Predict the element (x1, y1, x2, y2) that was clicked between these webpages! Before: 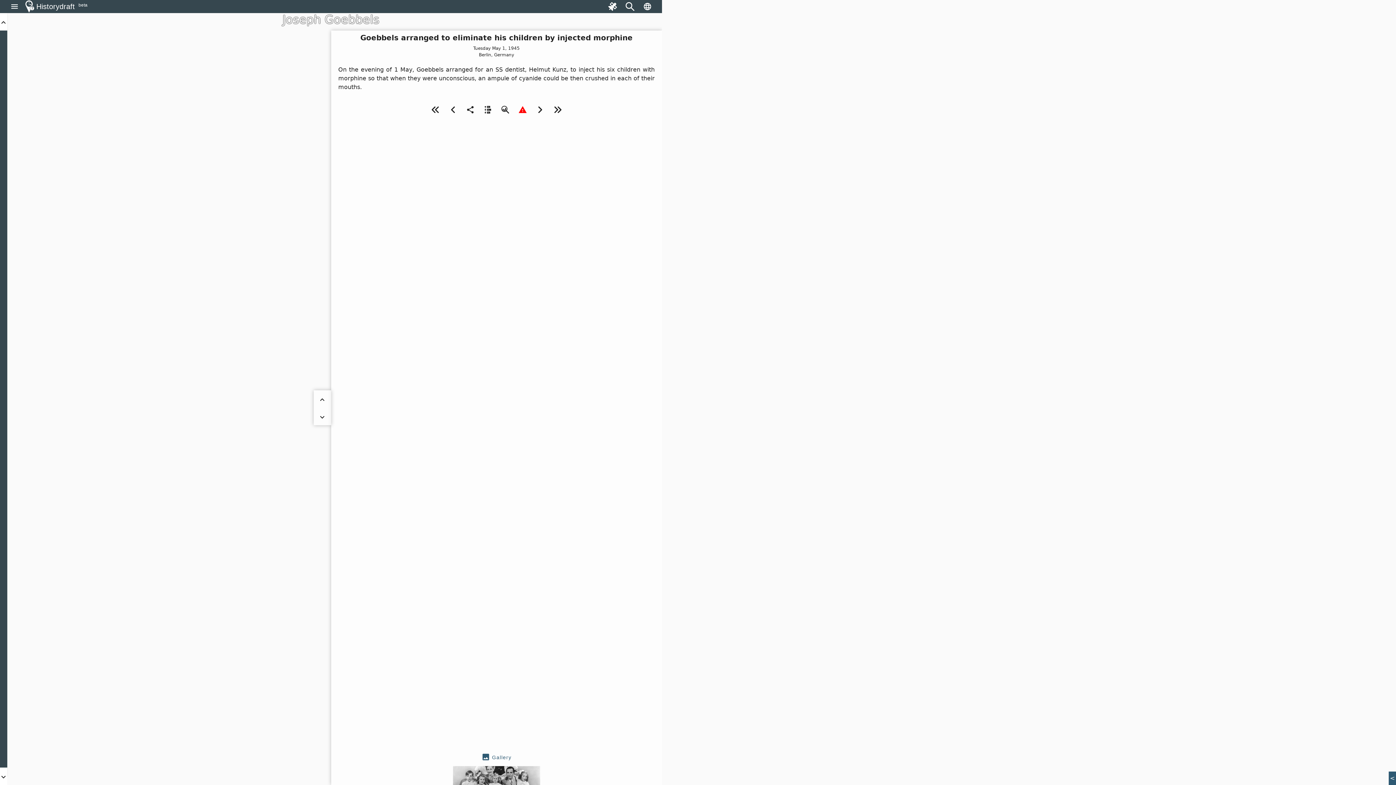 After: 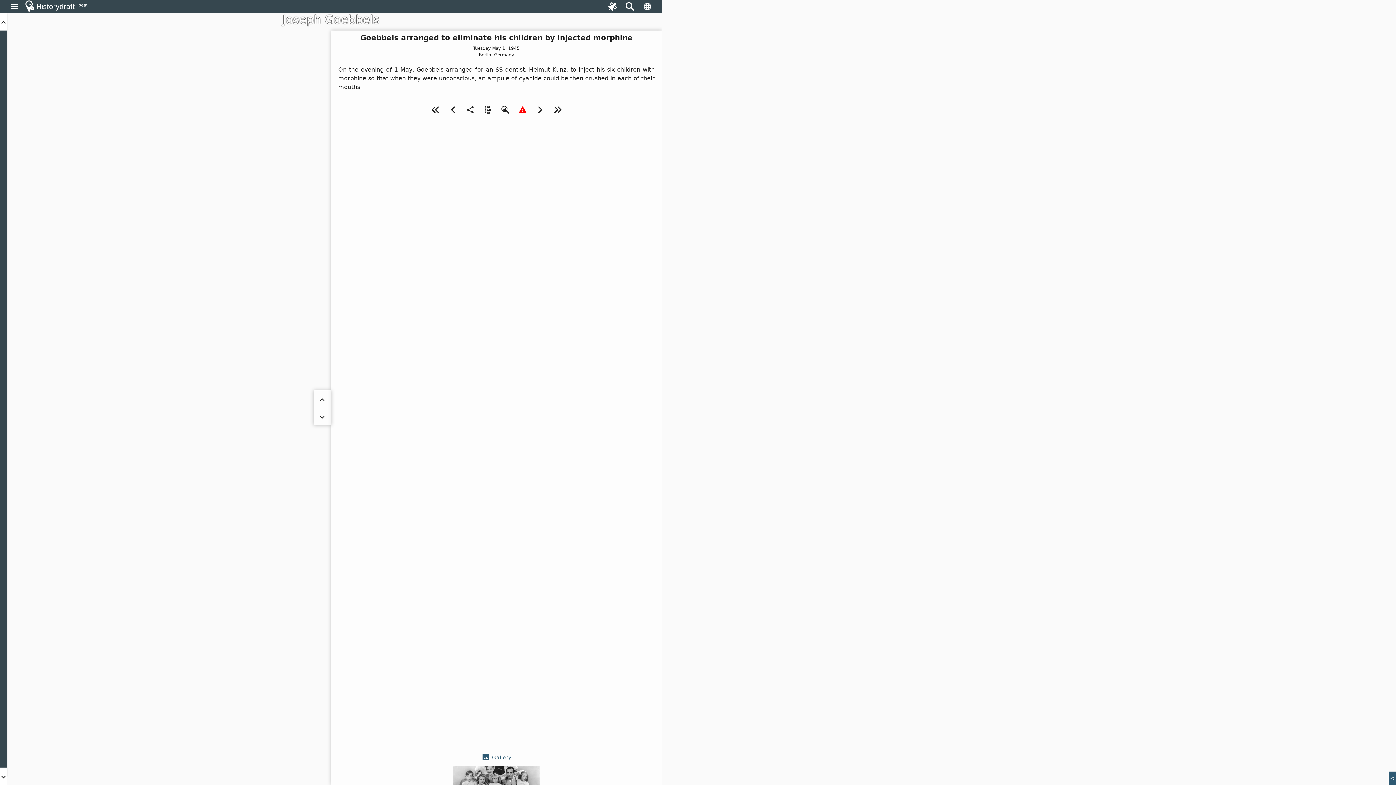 Action: bbox: (531, 100, 549, 117)